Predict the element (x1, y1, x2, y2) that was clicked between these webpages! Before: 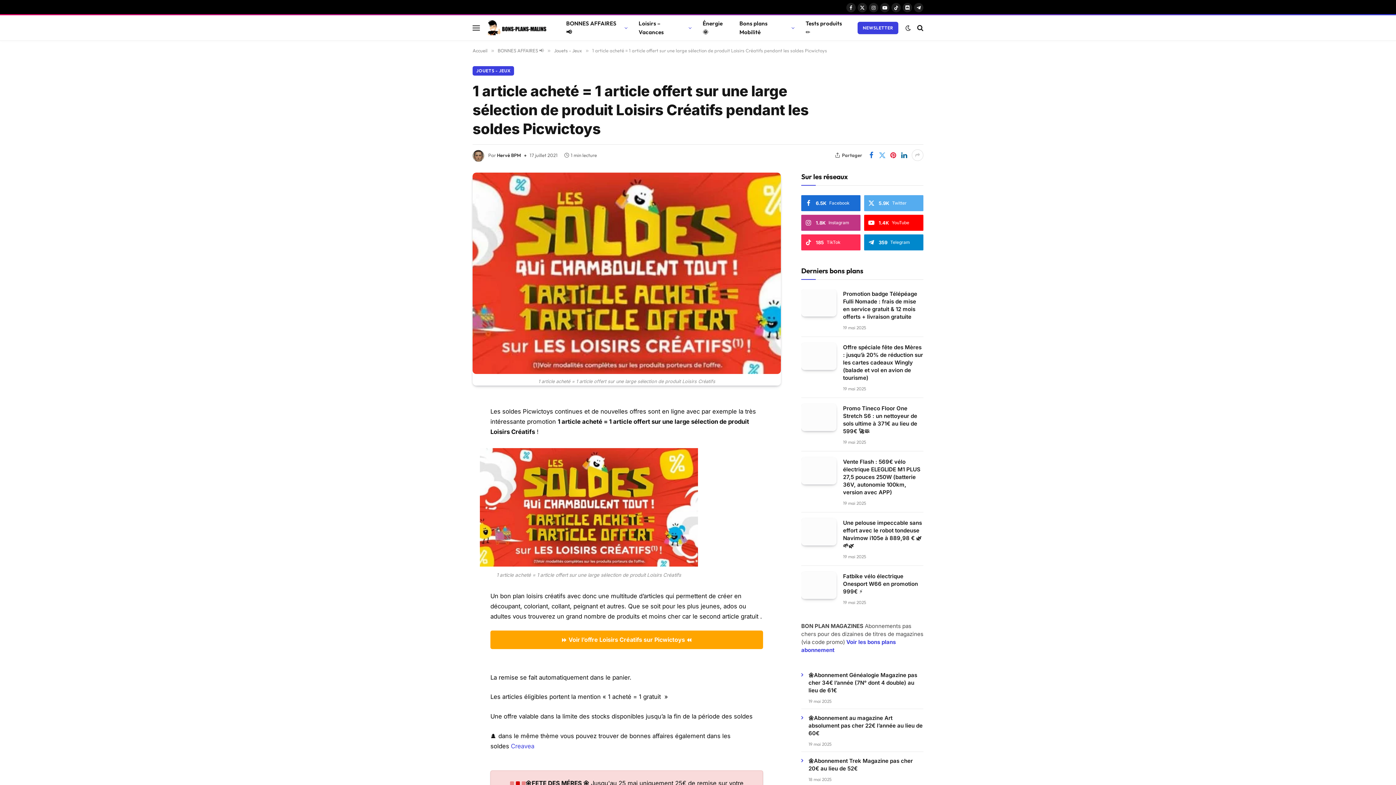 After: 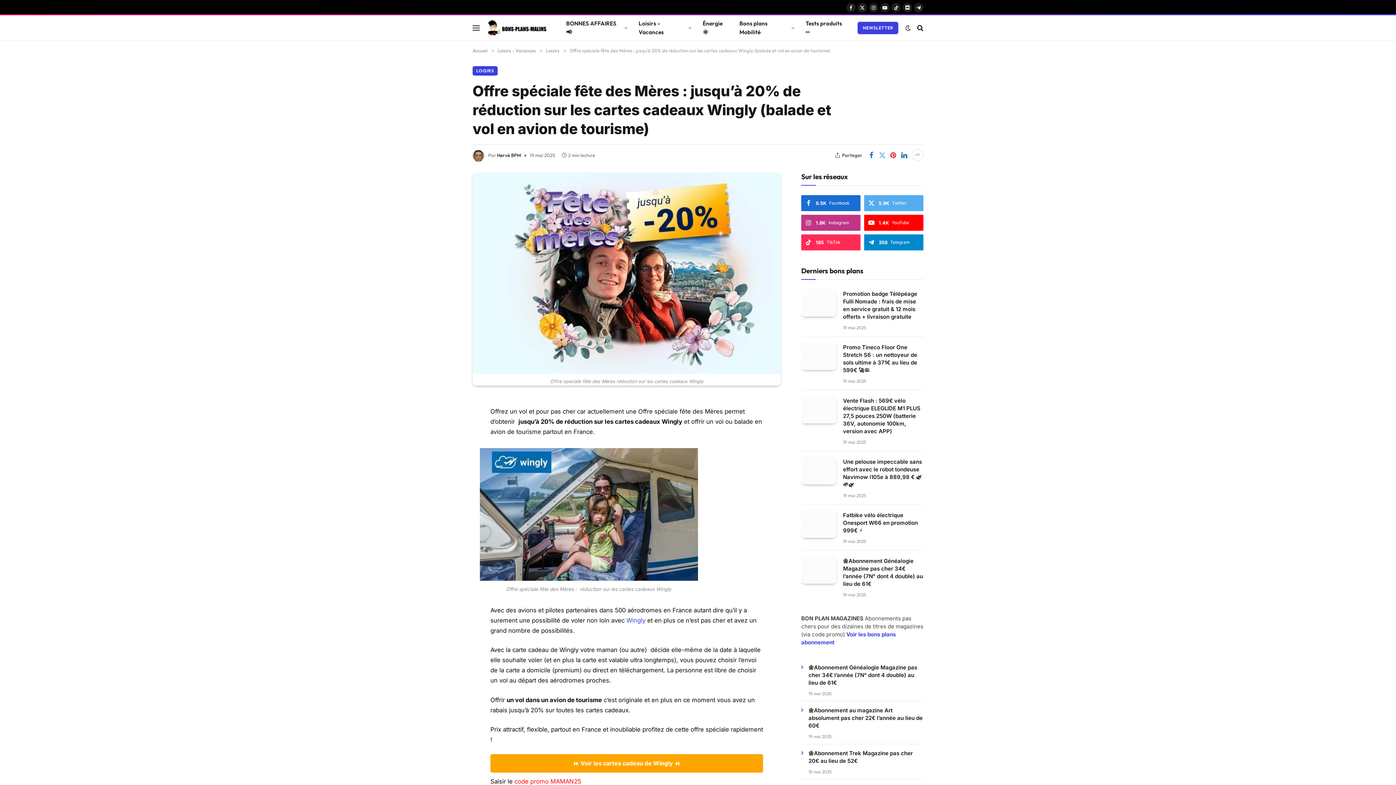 Action: label: Offre spéciale fête des Mères : jusqu’à 20% de réduction sur les cartes cadeaux Wingly (balade et vol en avion de tourisme) bbox: (843, 343, 923, 381)